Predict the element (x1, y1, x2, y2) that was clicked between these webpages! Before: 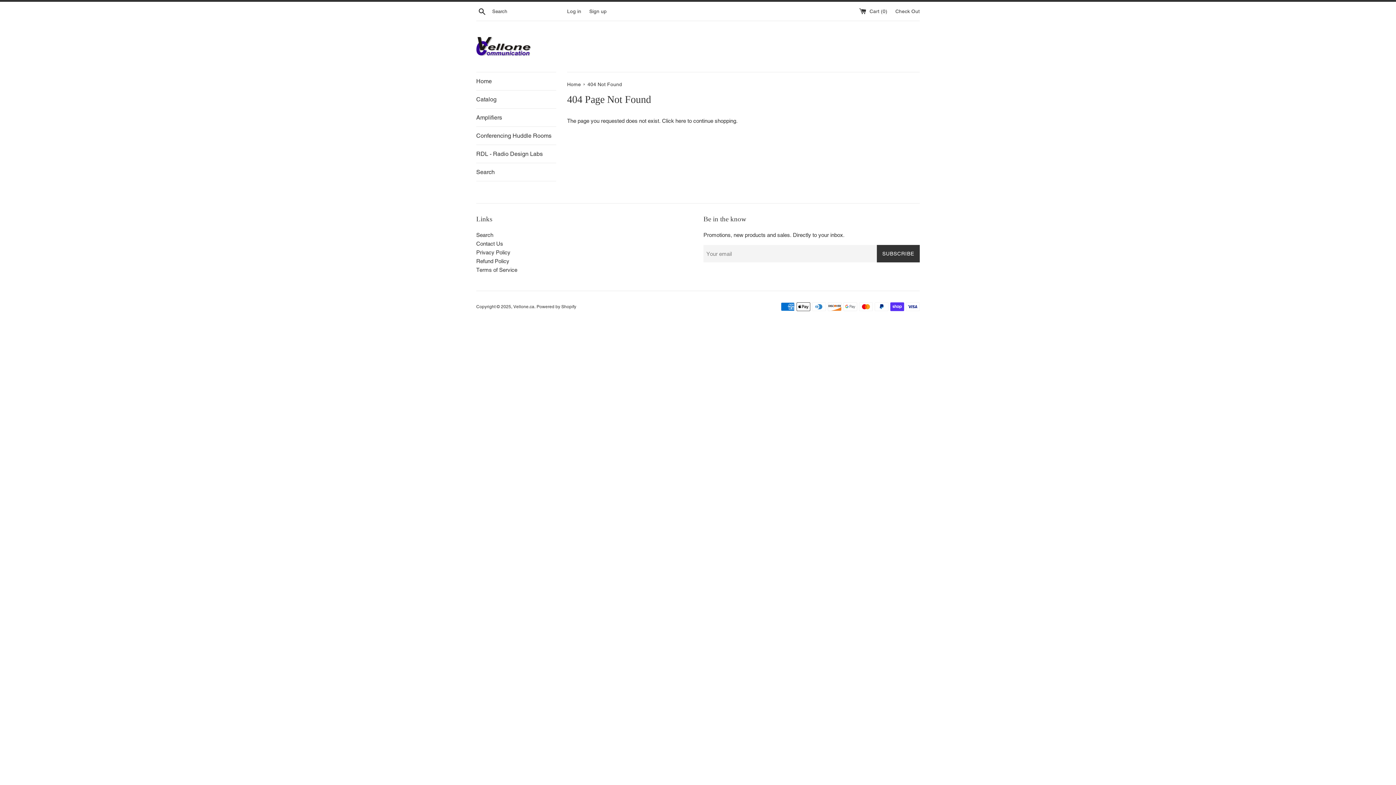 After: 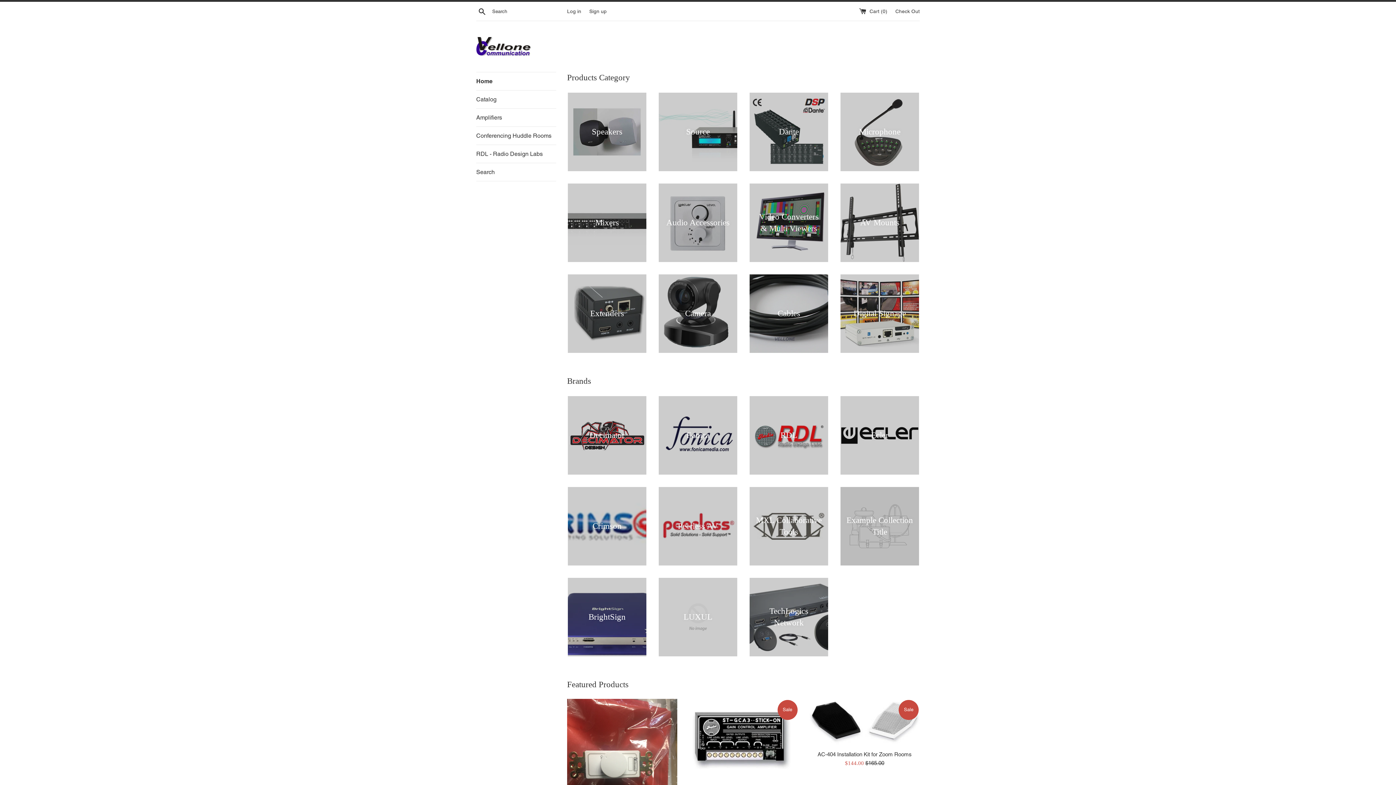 Action: bbox: (476, 37, 530, 56)